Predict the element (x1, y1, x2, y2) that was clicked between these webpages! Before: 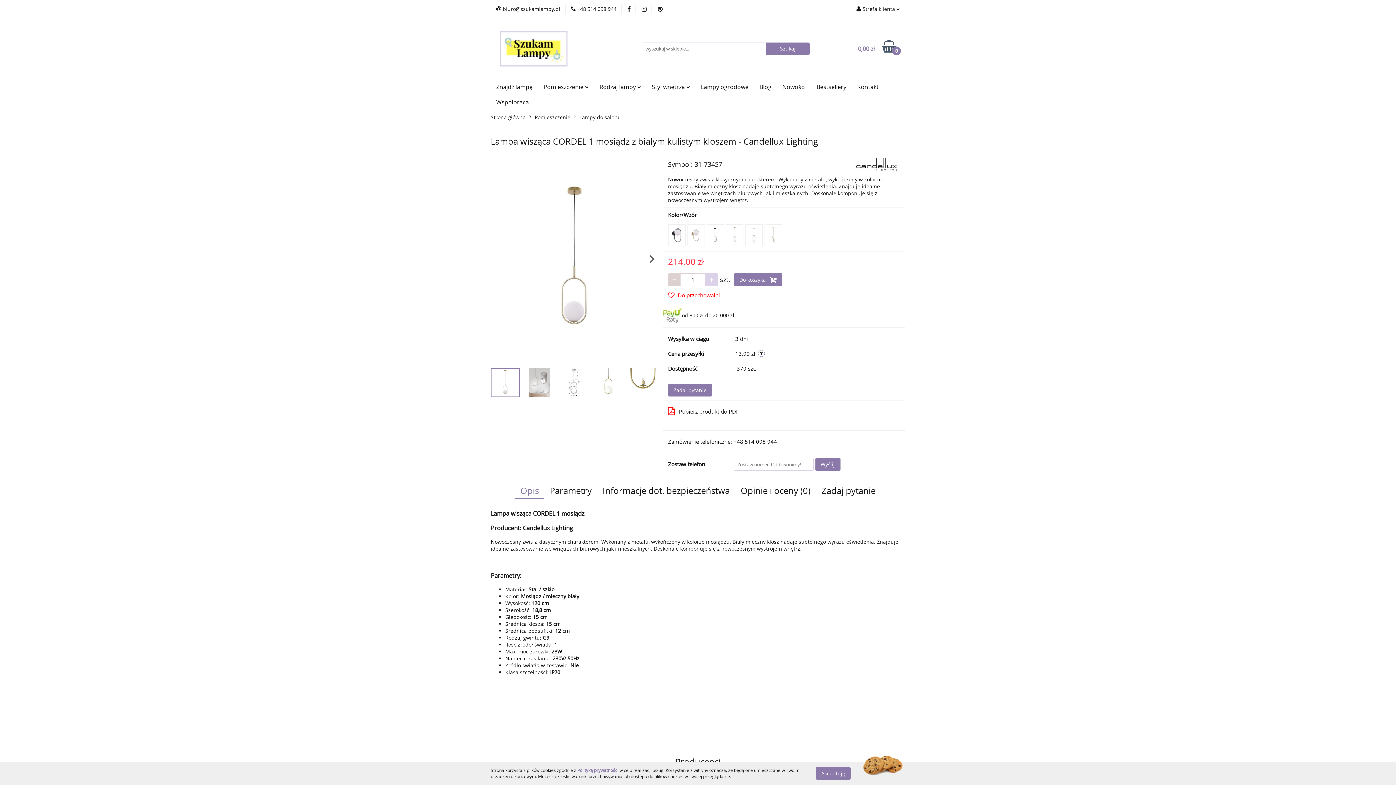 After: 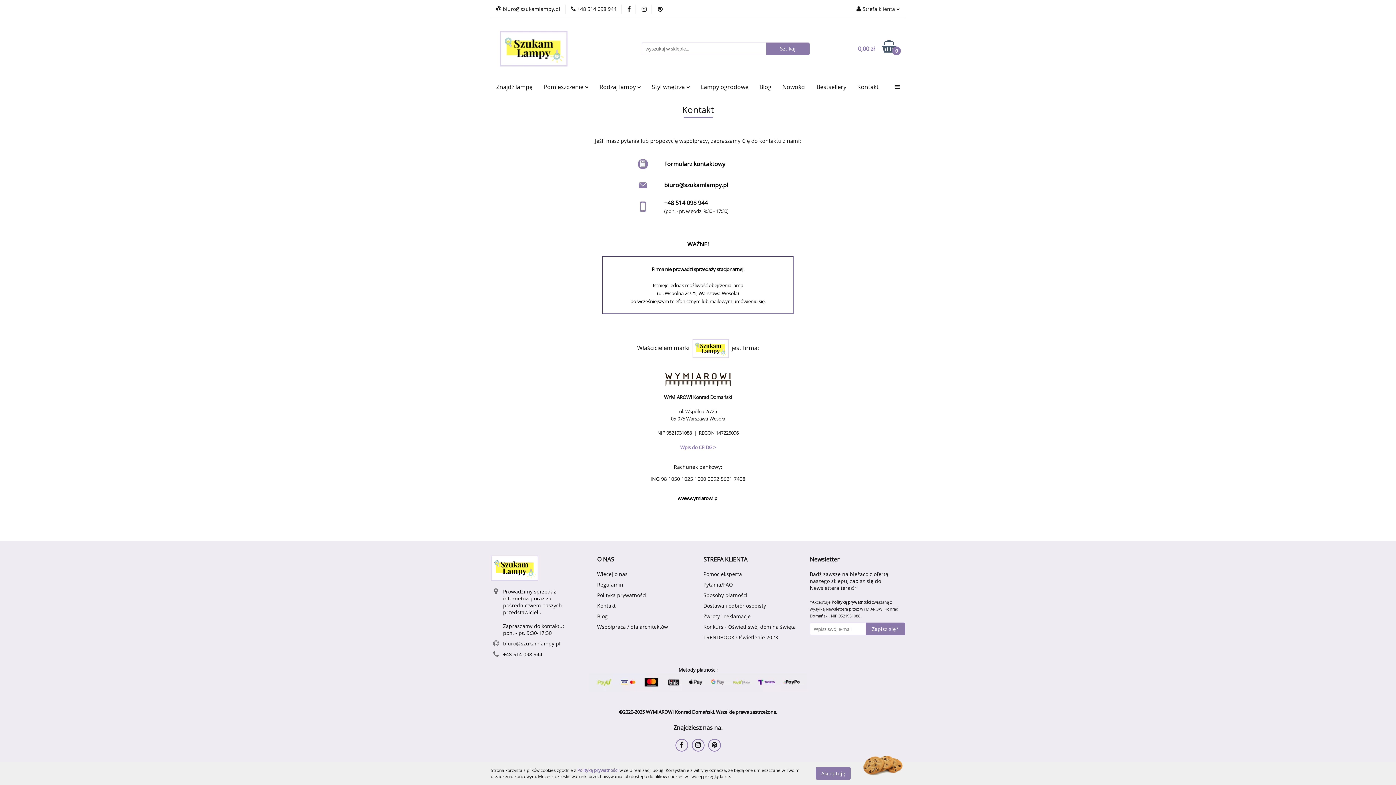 Action: label: Kontakt bbox: (852, 79, 884, 94)